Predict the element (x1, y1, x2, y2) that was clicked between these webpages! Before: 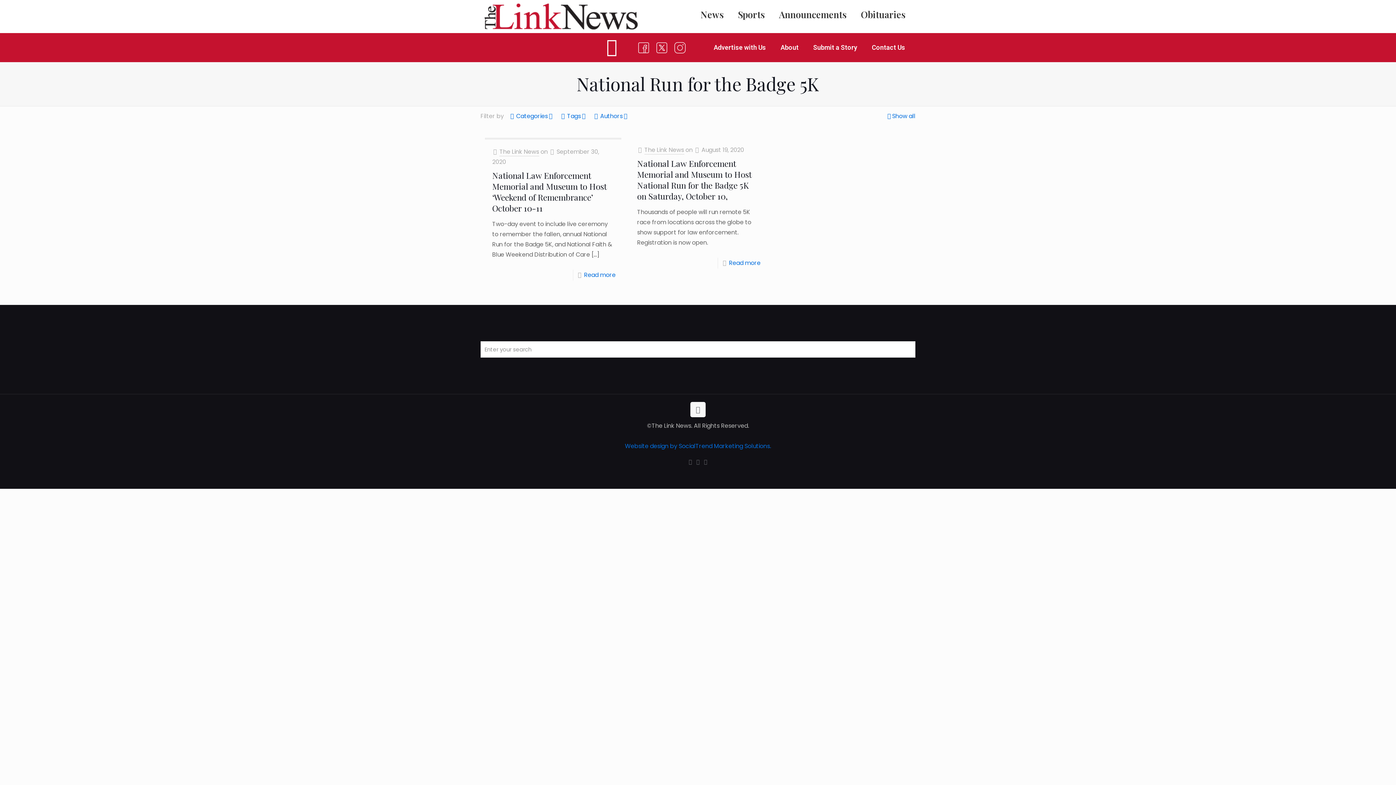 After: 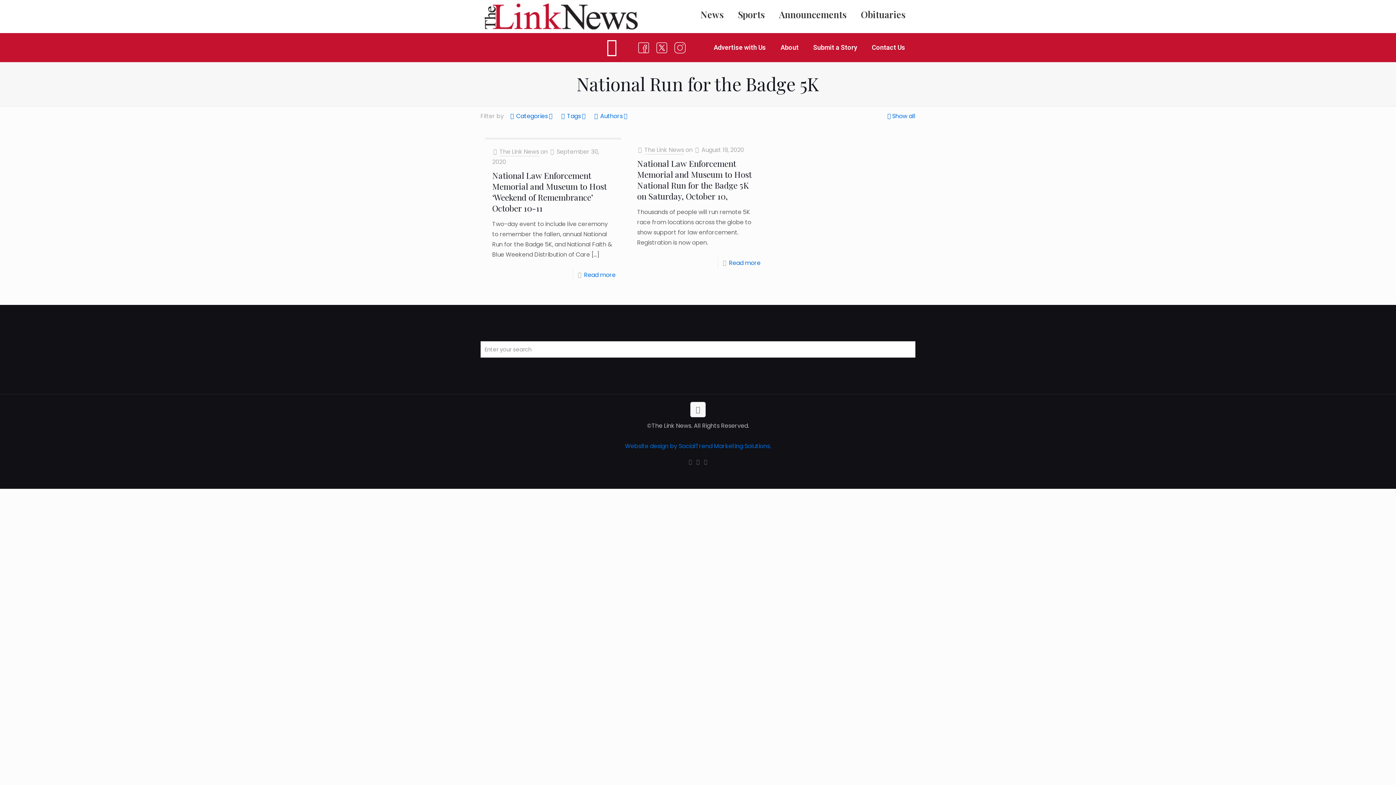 Action: bbox: (602, 34, 621, 59)